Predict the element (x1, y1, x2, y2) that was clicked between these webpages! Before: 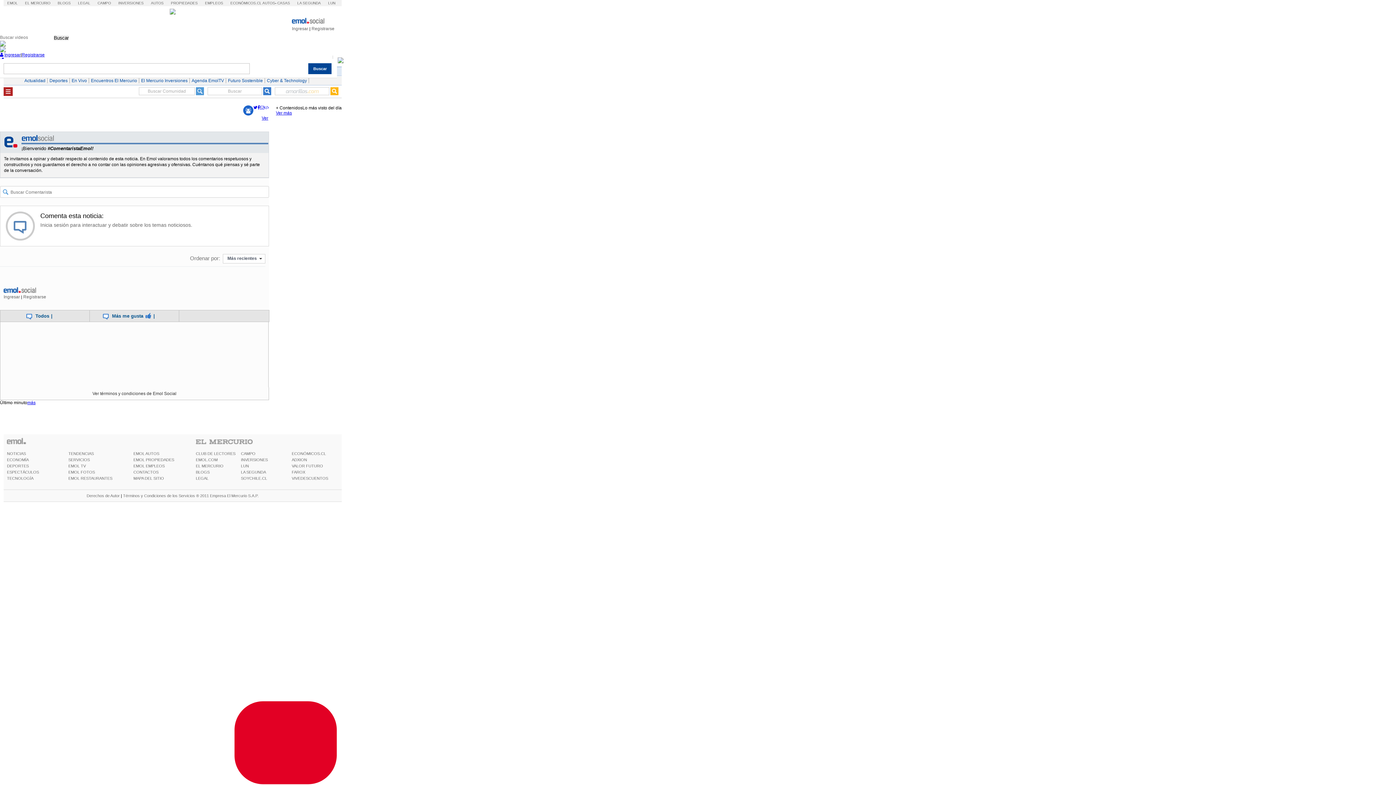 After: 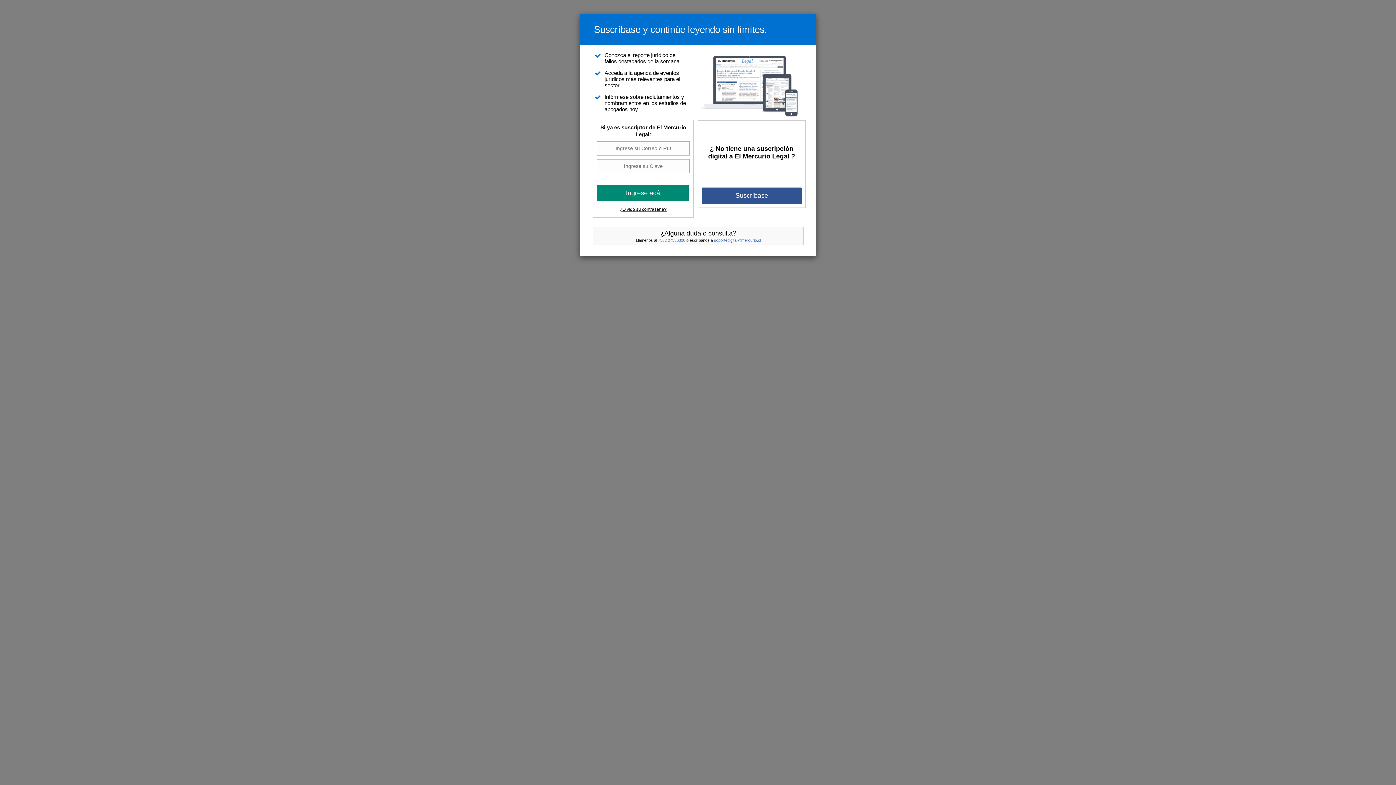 Action: label: LEGAL bbox: (195, 476, 208, 480)